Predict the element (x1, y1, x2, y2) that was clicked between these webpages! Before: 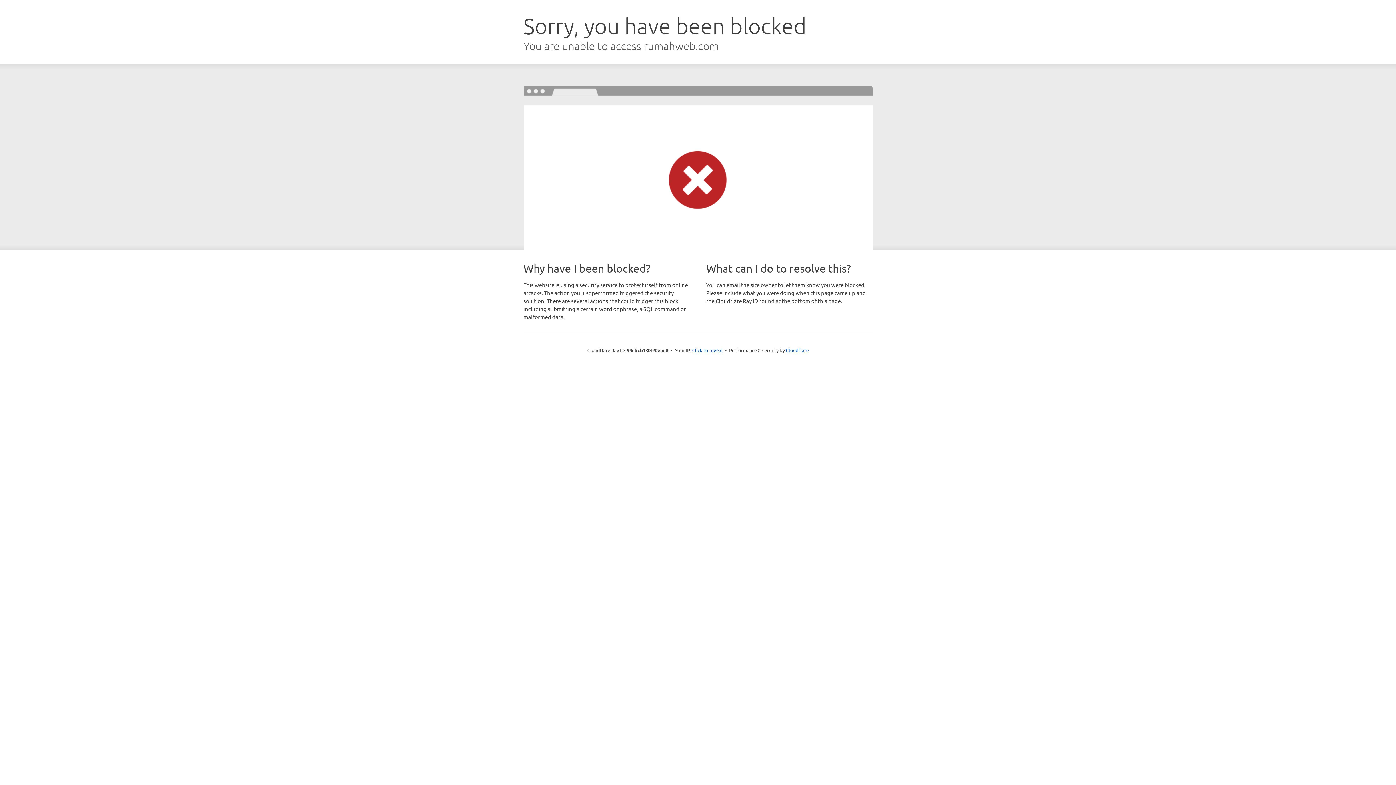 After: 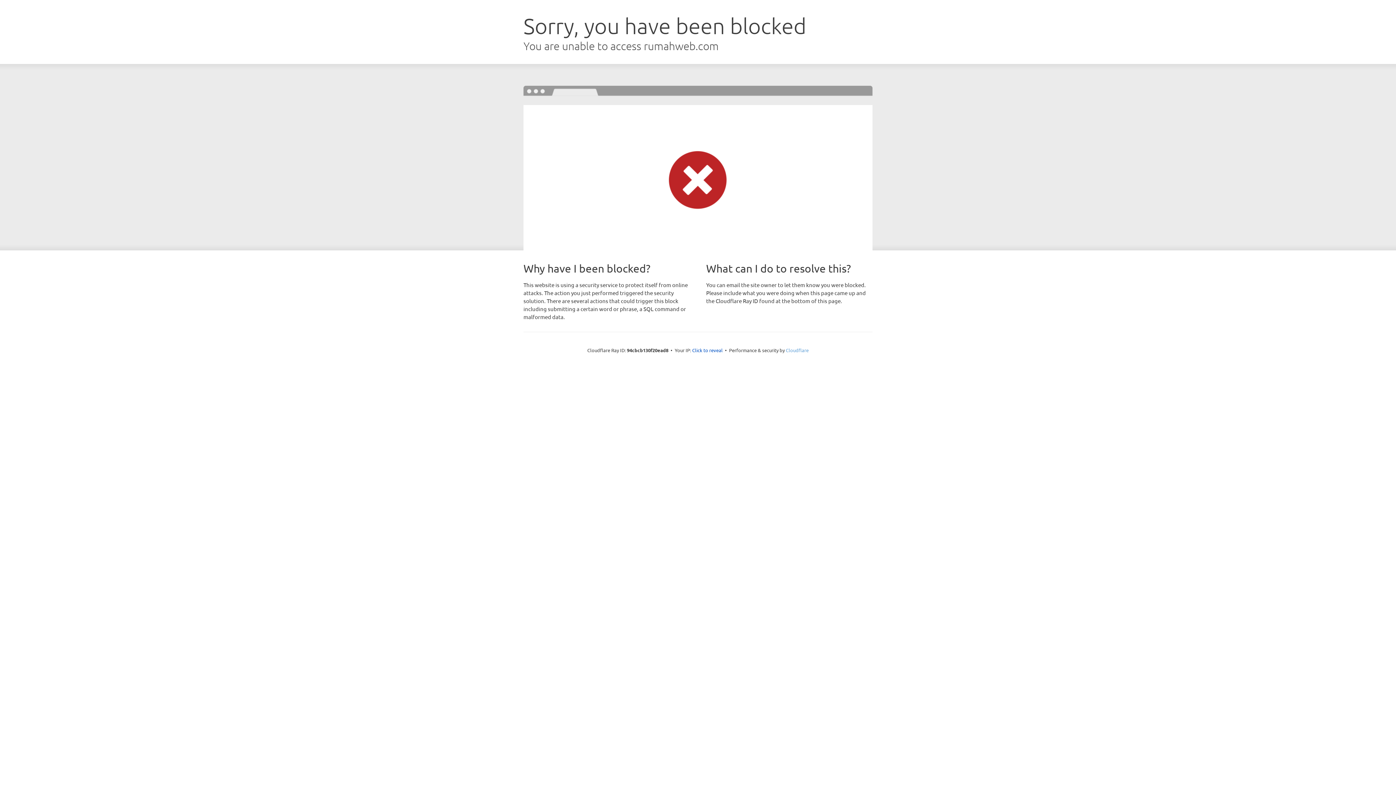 Action: label: Cloudflare bbox: (786, 347, 808, 353)